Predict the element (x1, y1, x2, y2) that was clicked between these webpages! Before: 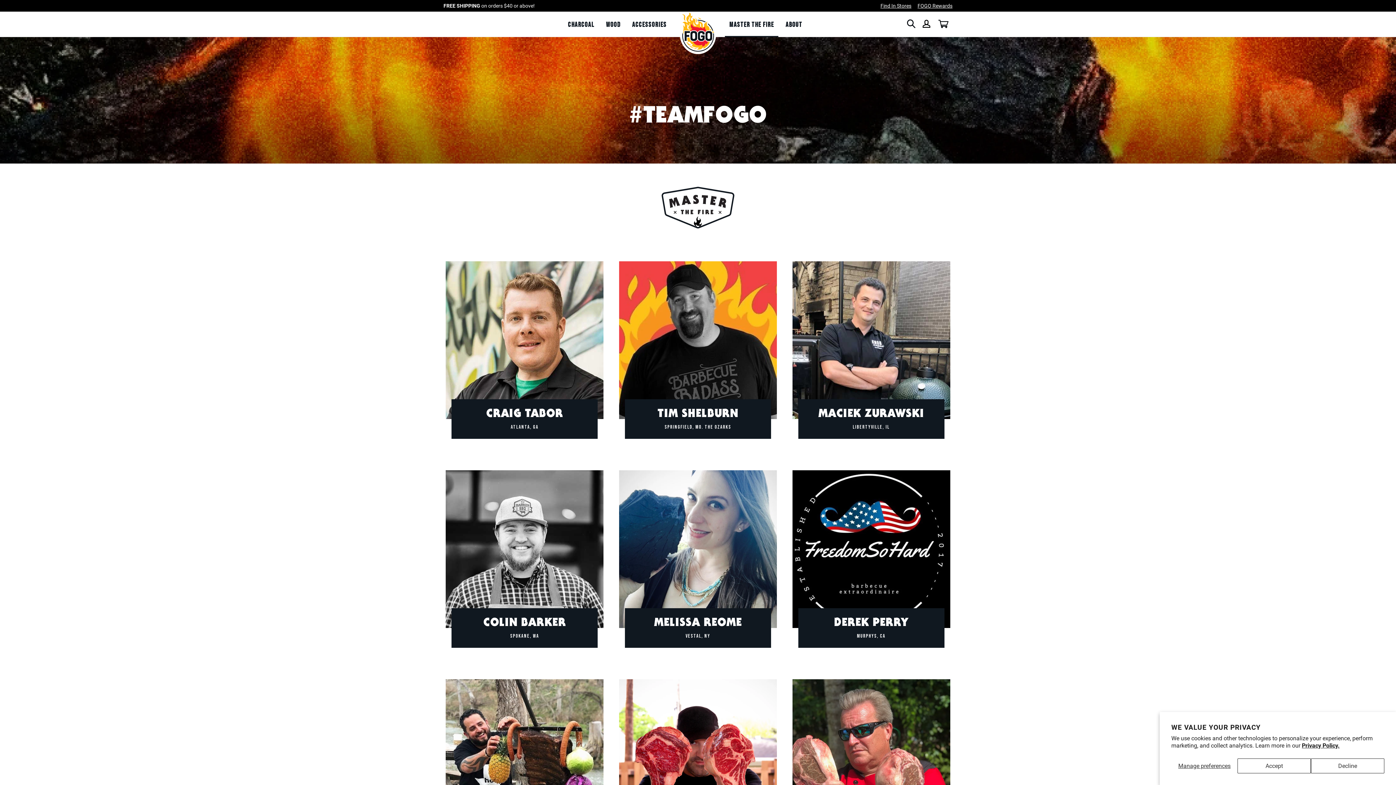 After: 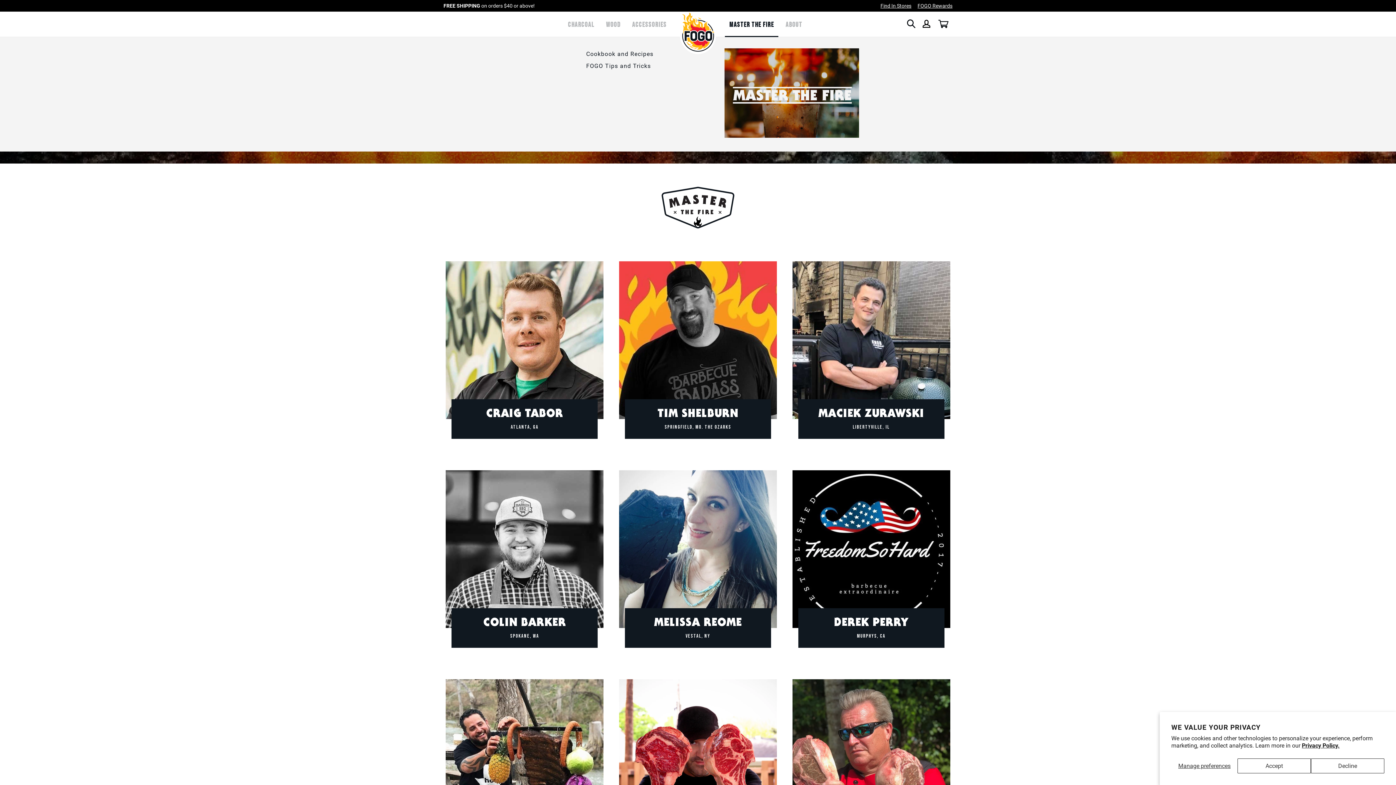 Action: label: Master the Fire bbox: (725, 20, 778, 37)